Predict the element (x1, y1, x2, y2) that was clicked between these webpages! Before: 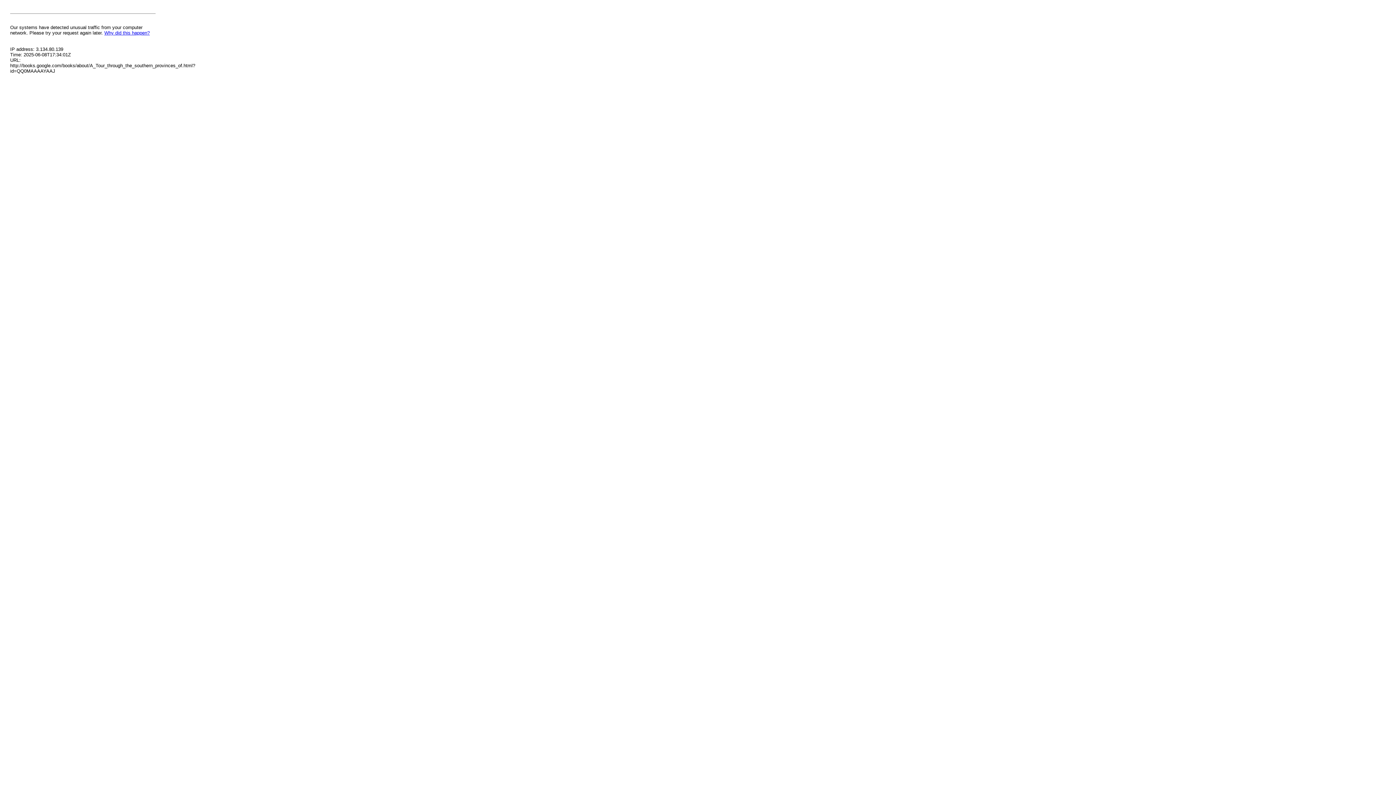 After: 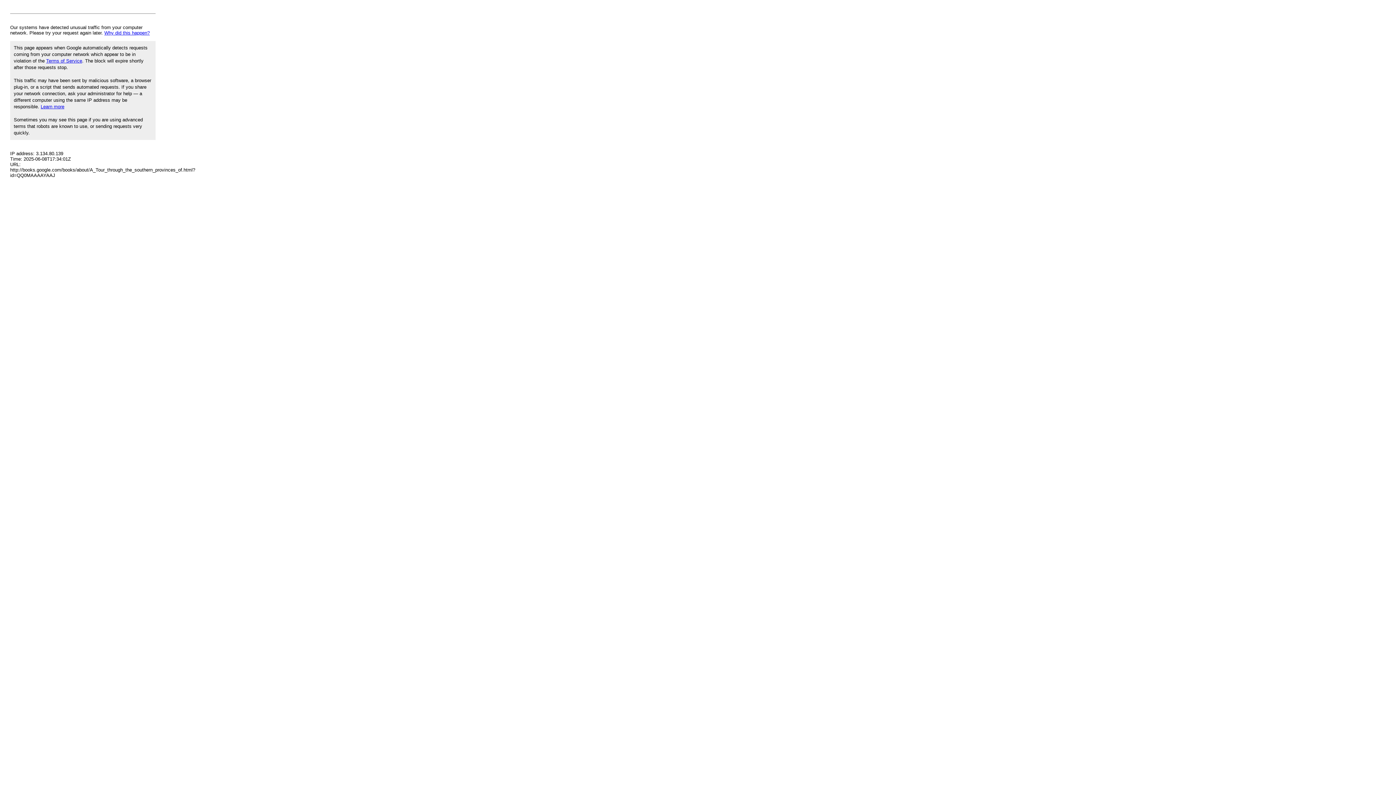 Action: bbox: (104, 30, 149, 35) label: Why did this happen?